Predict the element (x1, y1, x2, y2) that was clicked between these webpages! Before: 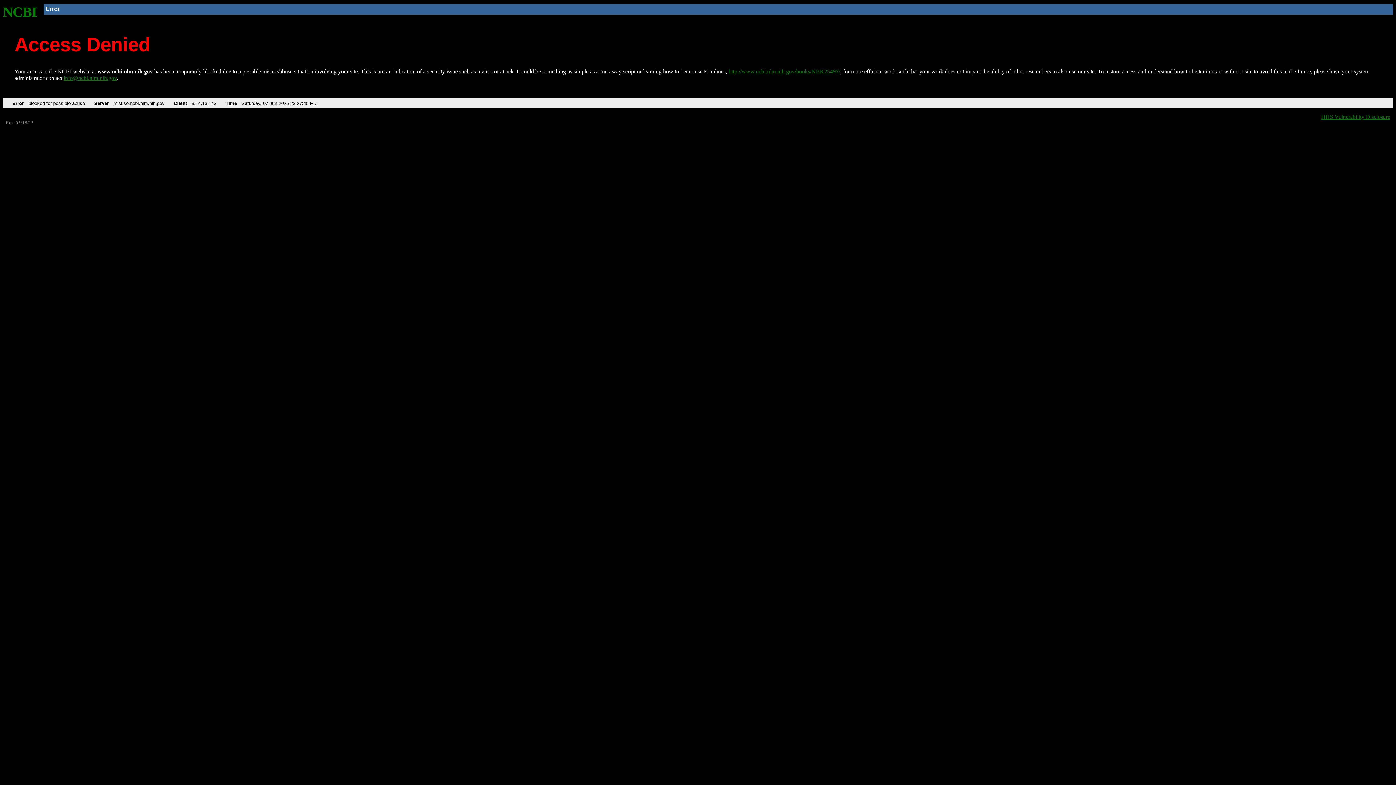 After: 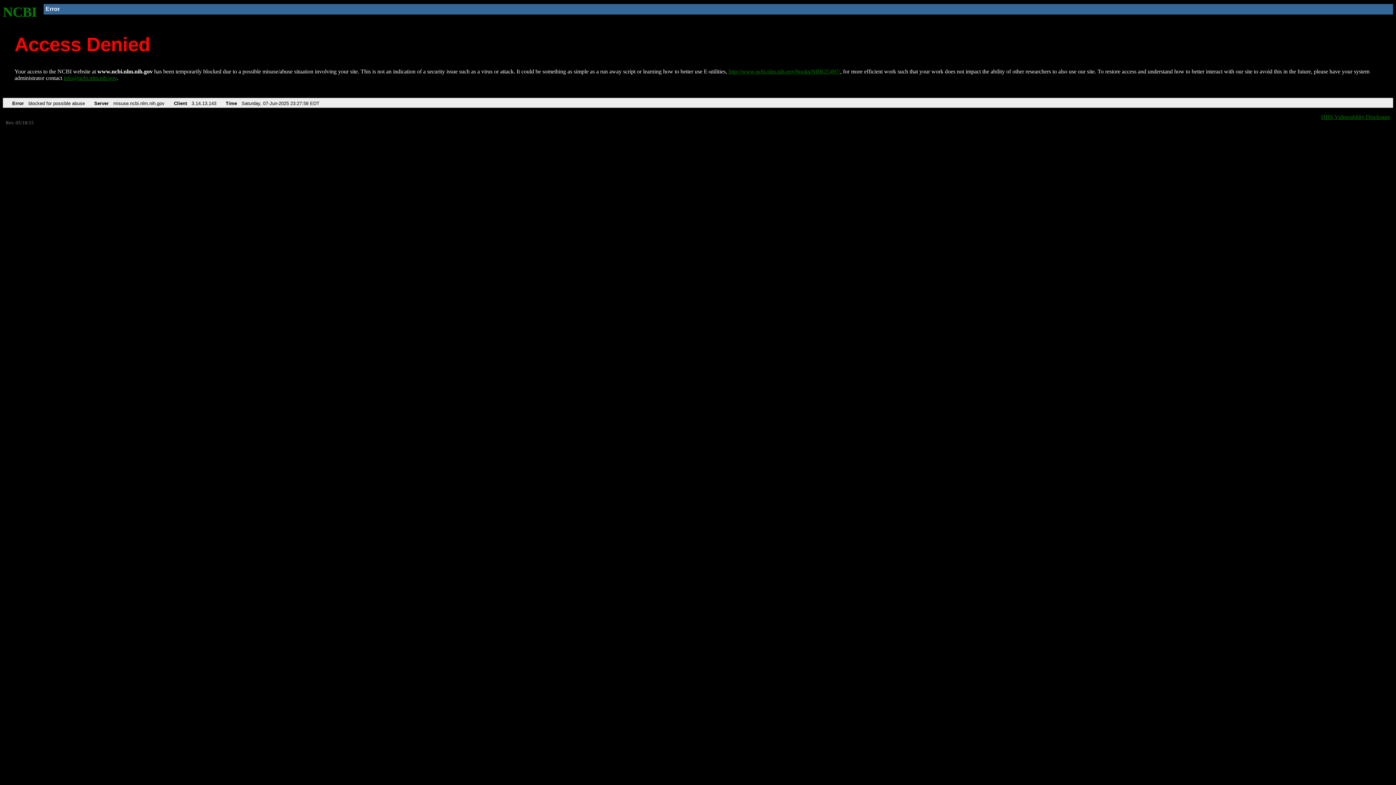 Action: bbox: (2, 4, 37, 19) label: NCBI